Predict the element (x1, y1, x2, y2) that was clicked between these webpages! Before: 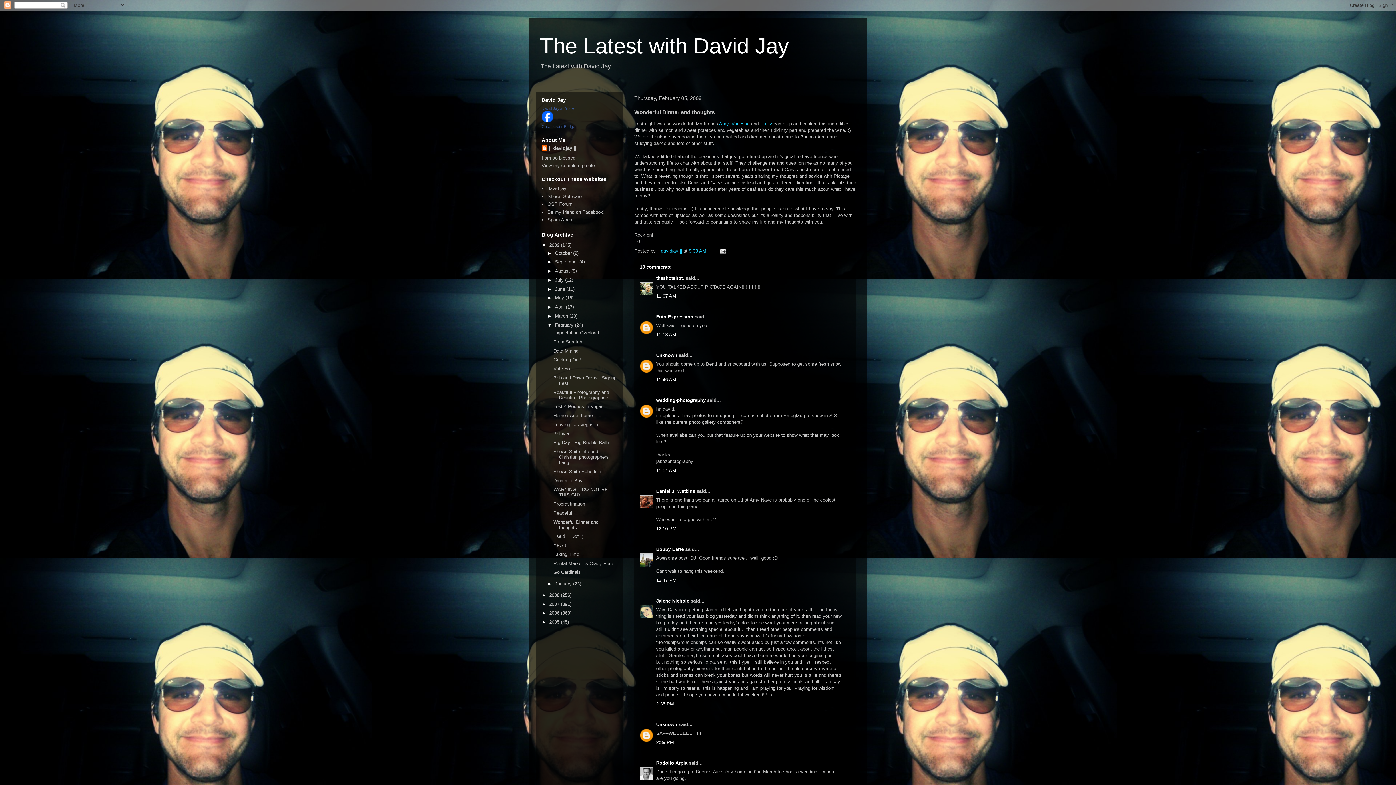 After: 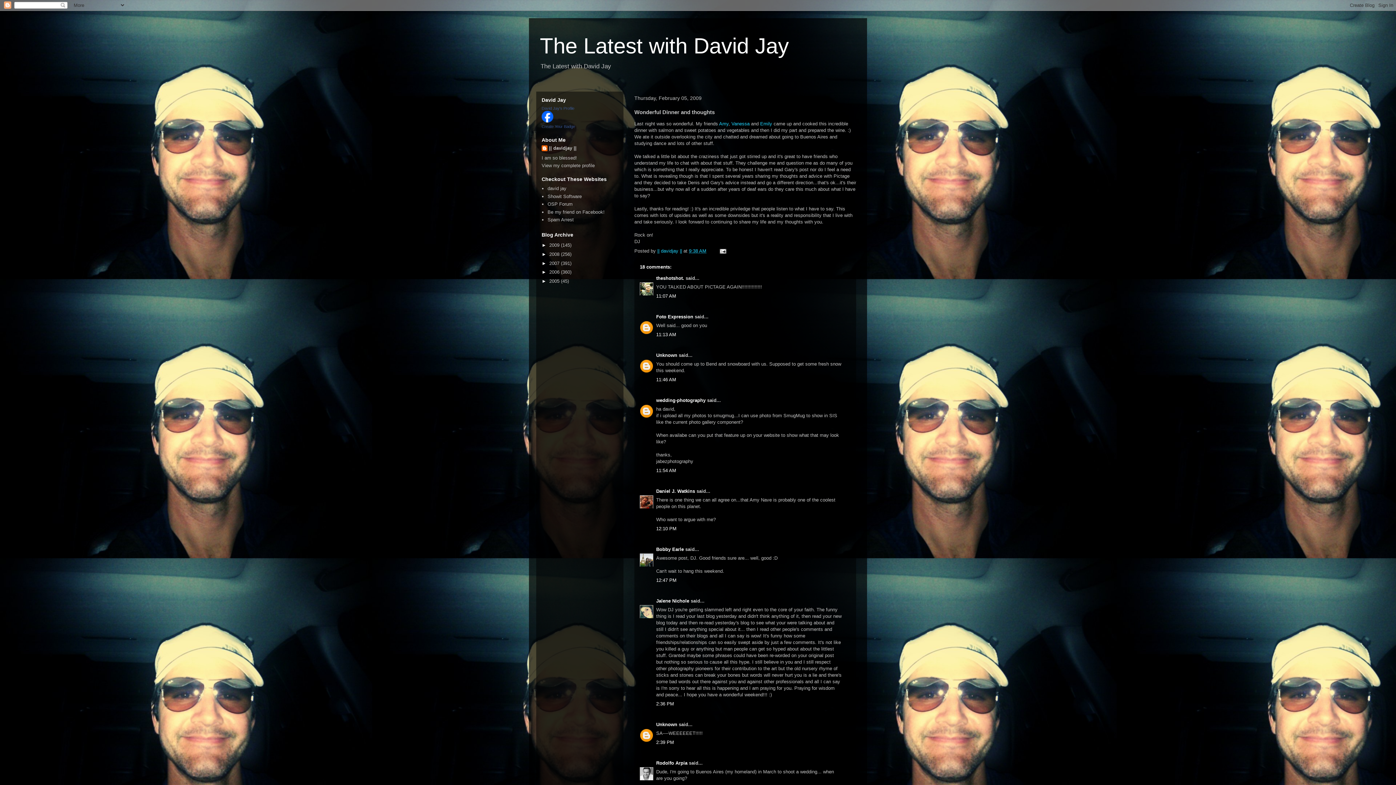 Action: bbox: (541, 242, 549, 248) label: ▼  